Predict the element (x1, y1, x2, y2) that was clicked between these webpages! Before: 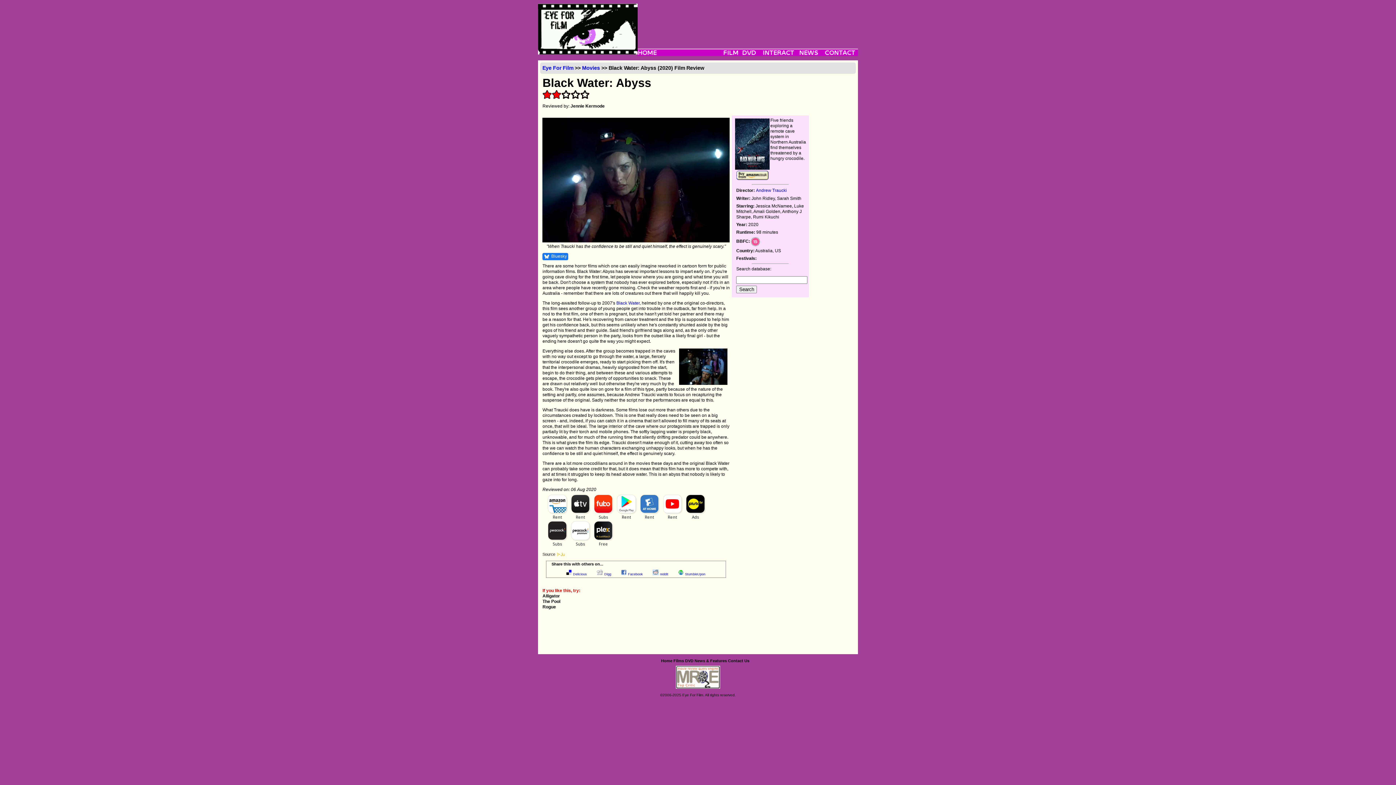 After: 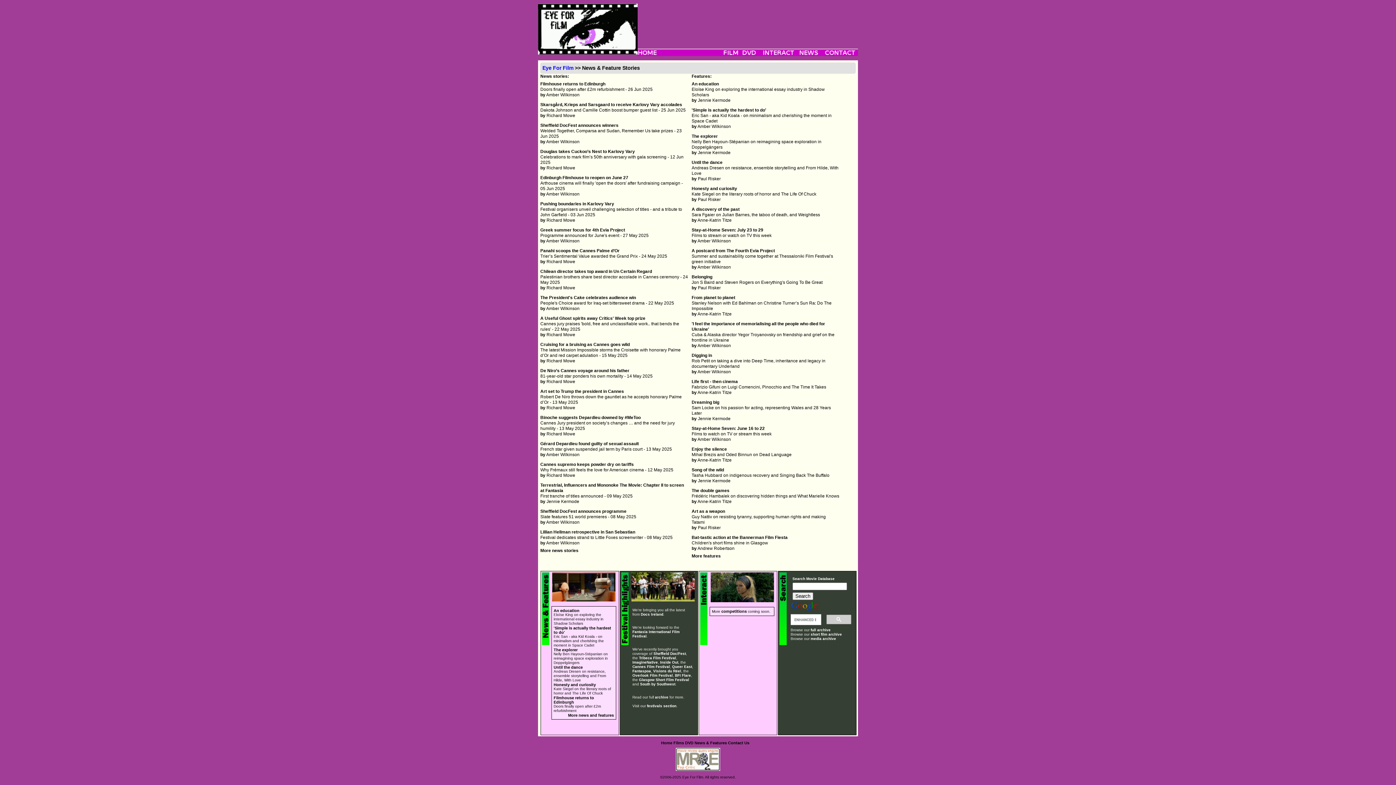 Action: bbox: (797, 48, 823, 56)